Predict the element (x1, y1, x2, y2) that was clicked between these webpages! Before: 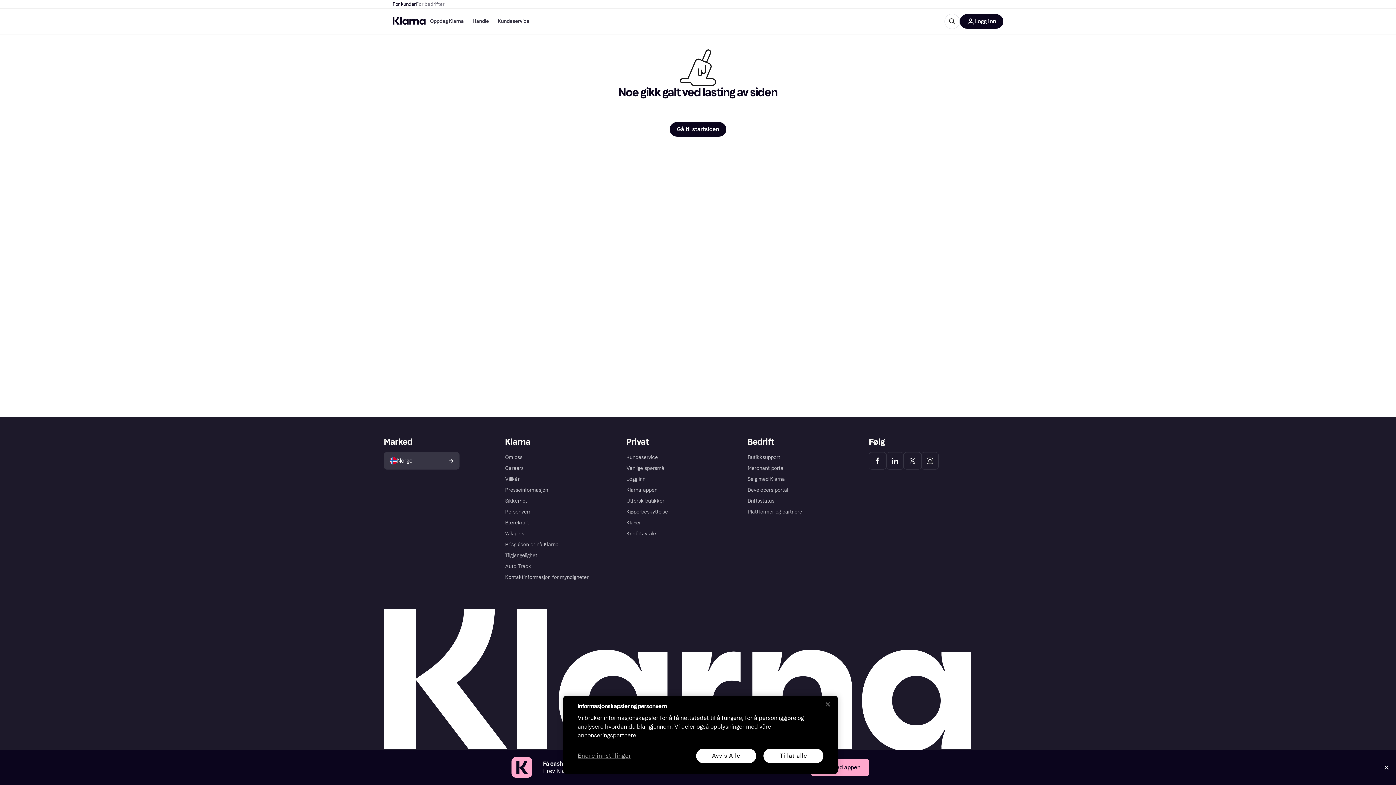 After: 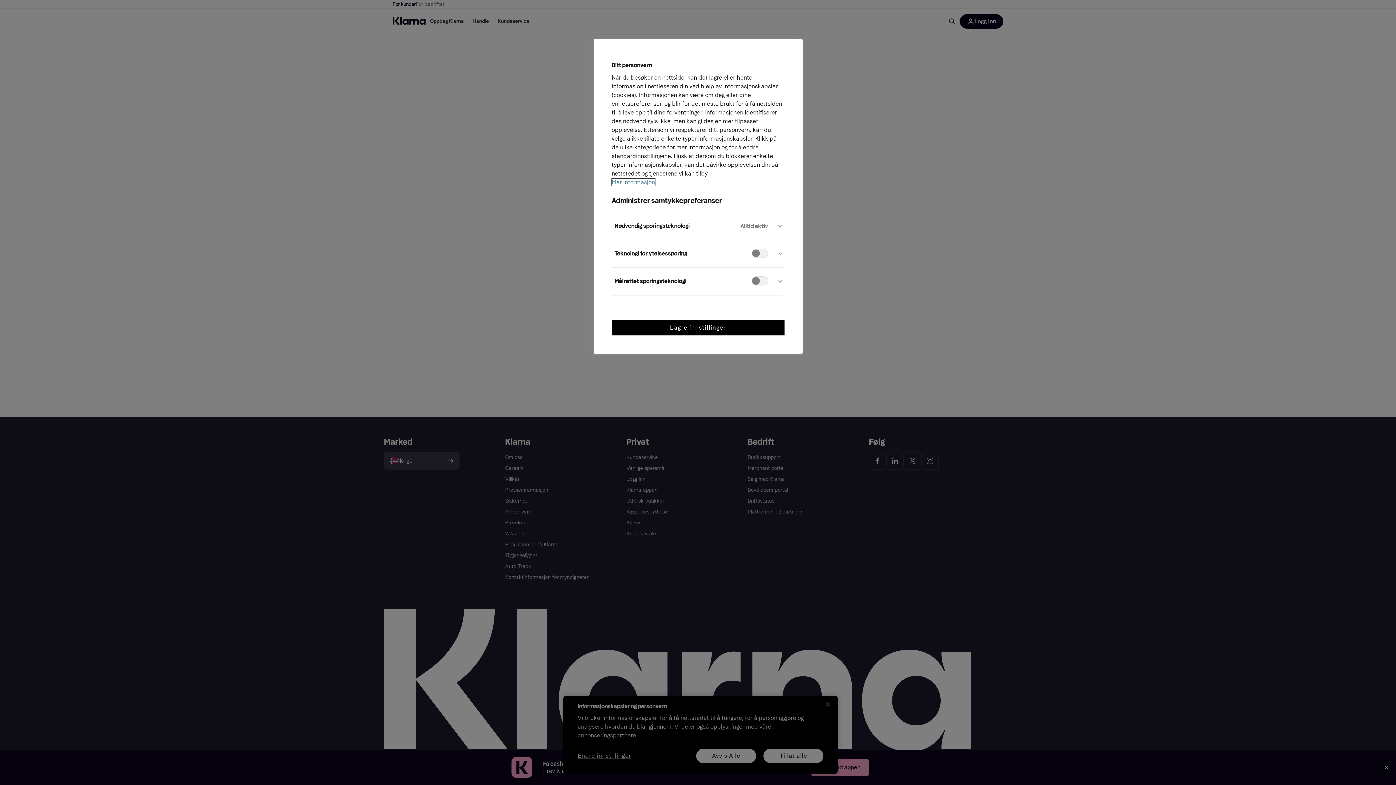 Action: bbox: (577, 751, 631, 760) label: Endre innstillinger